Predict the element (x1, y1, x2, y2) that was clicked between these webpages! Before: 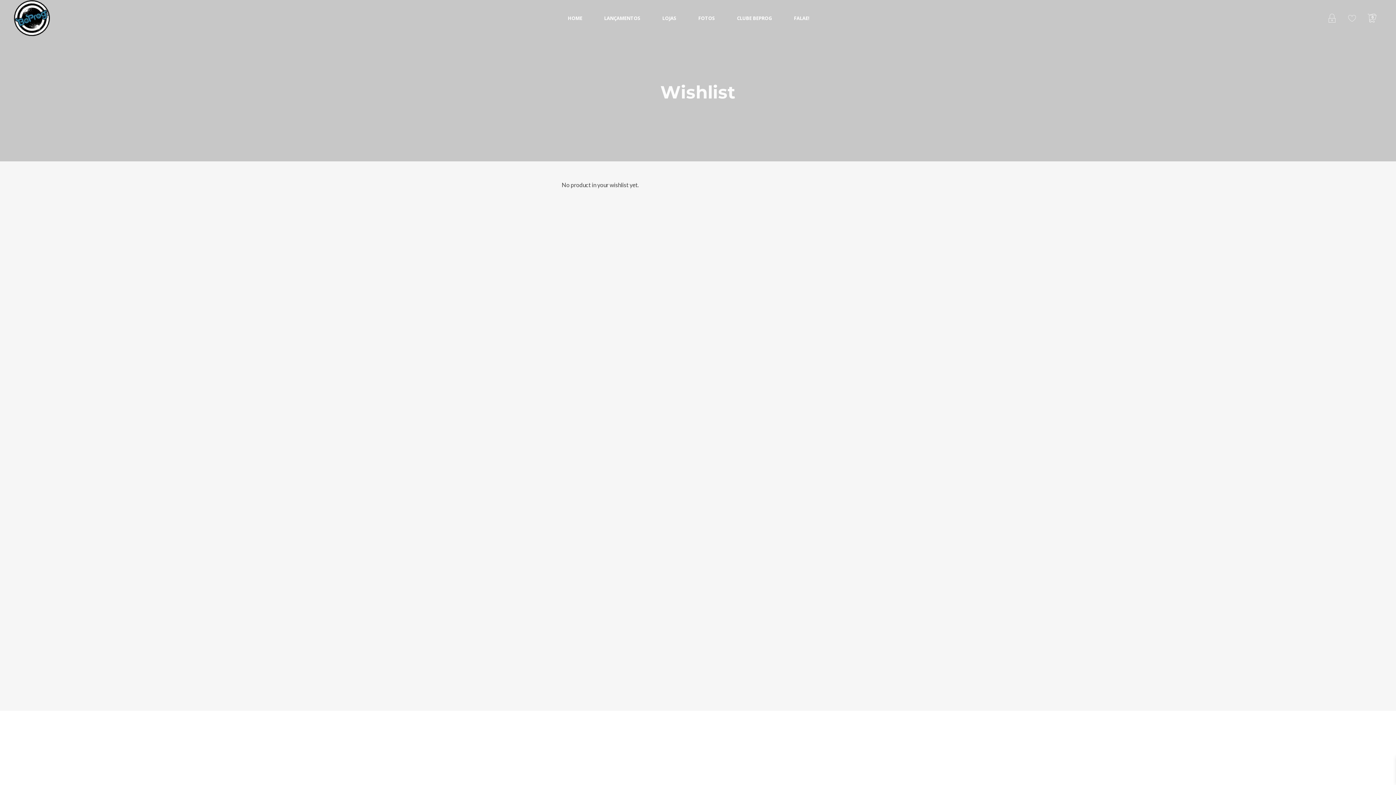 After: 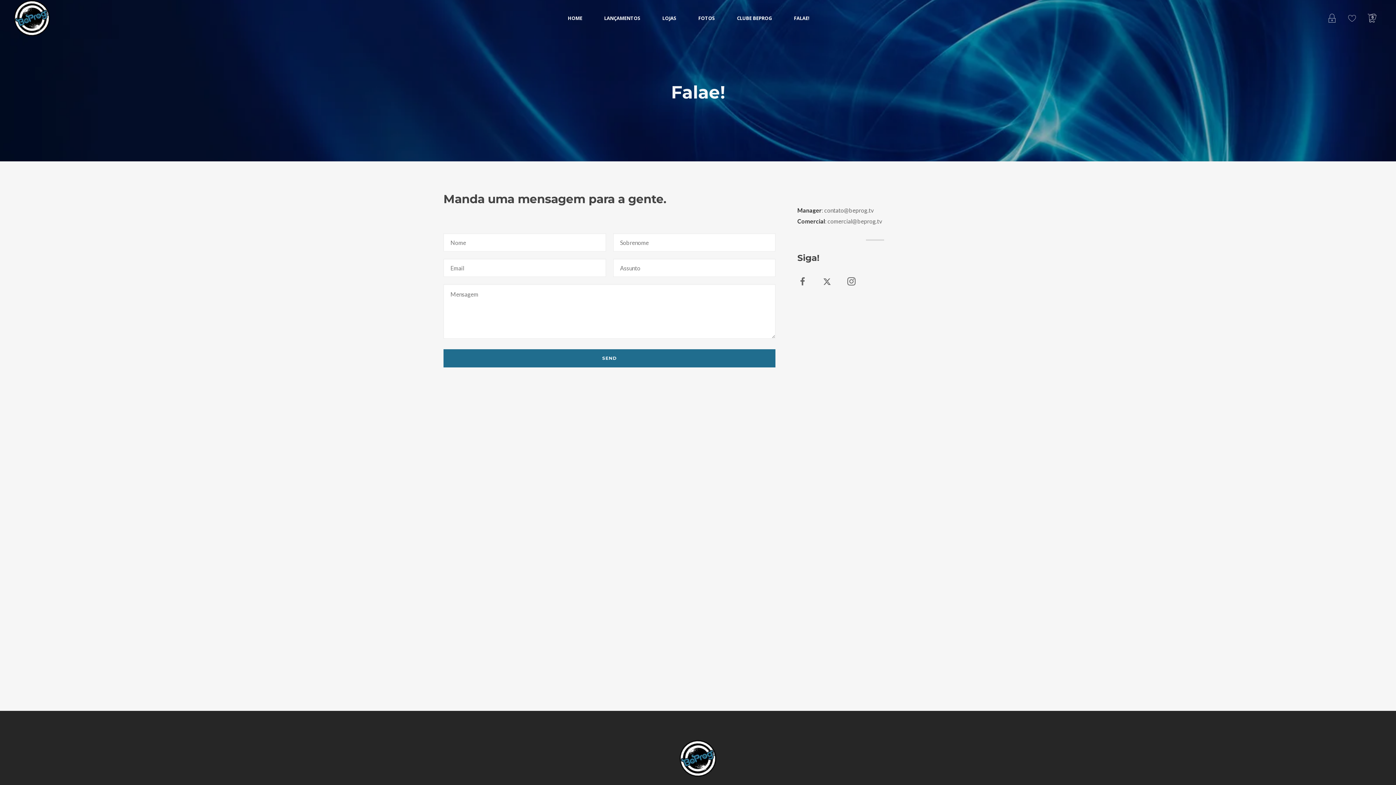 Action: label: FALAE! bbox: (783, 0, 820, 36)